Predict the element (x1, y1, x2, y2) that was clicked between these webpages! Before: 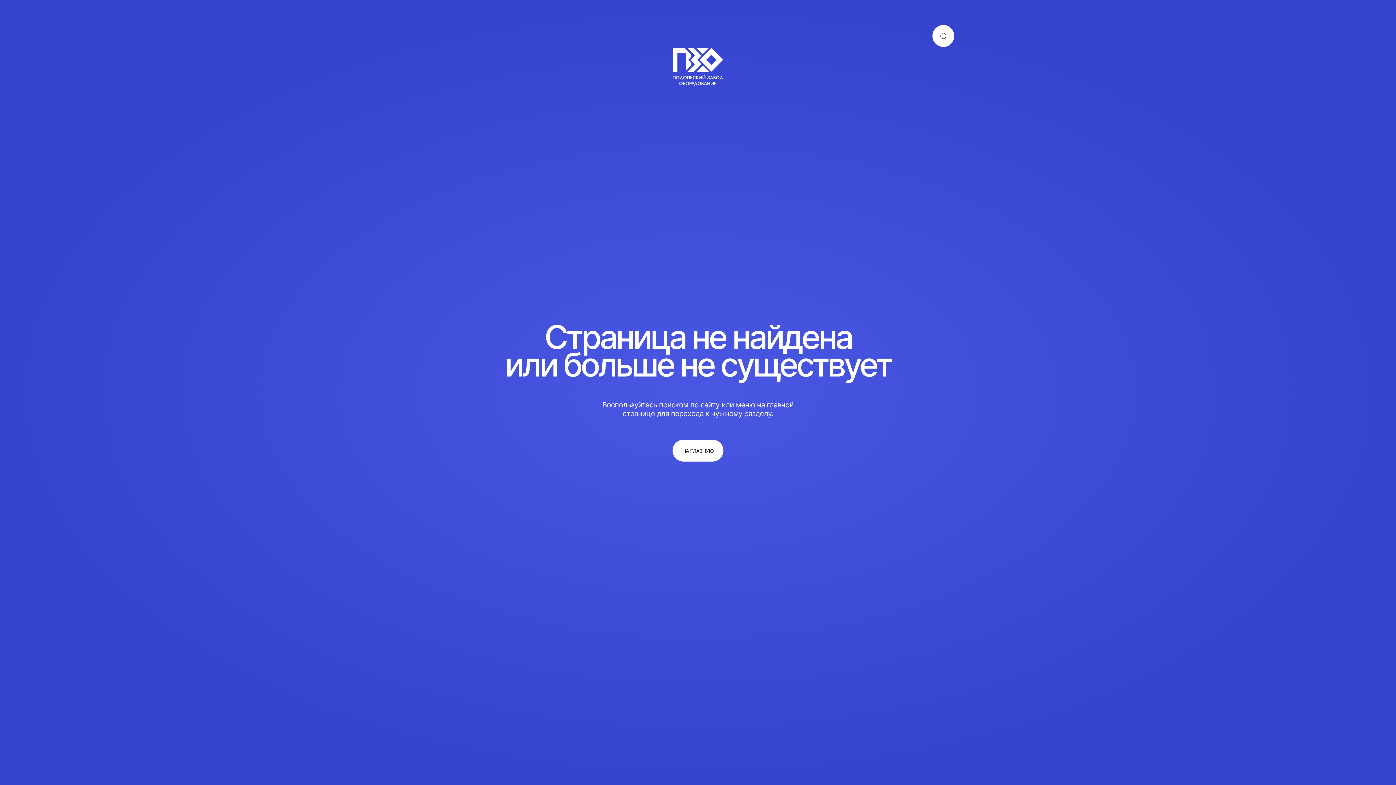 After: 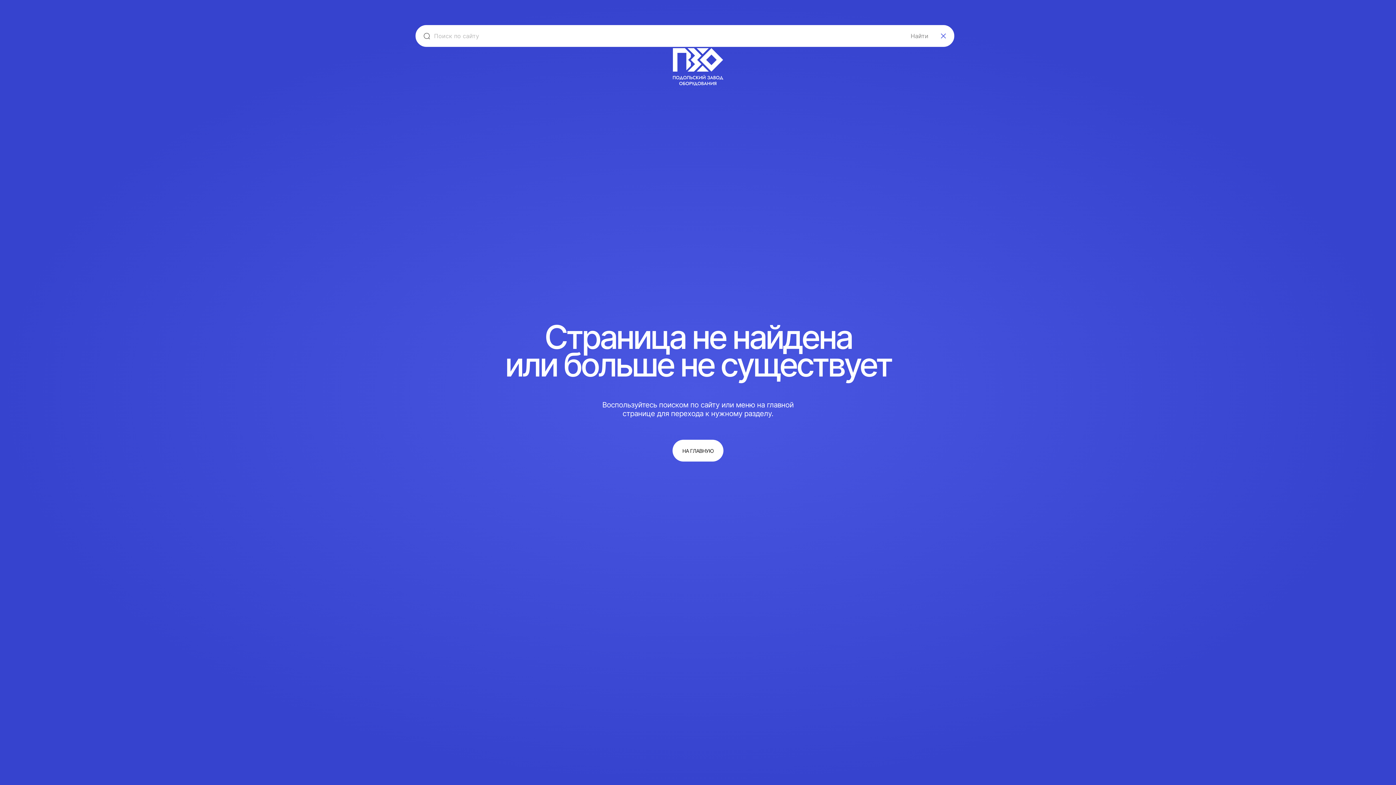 Action: bbox: (932, 24, 954, 46)